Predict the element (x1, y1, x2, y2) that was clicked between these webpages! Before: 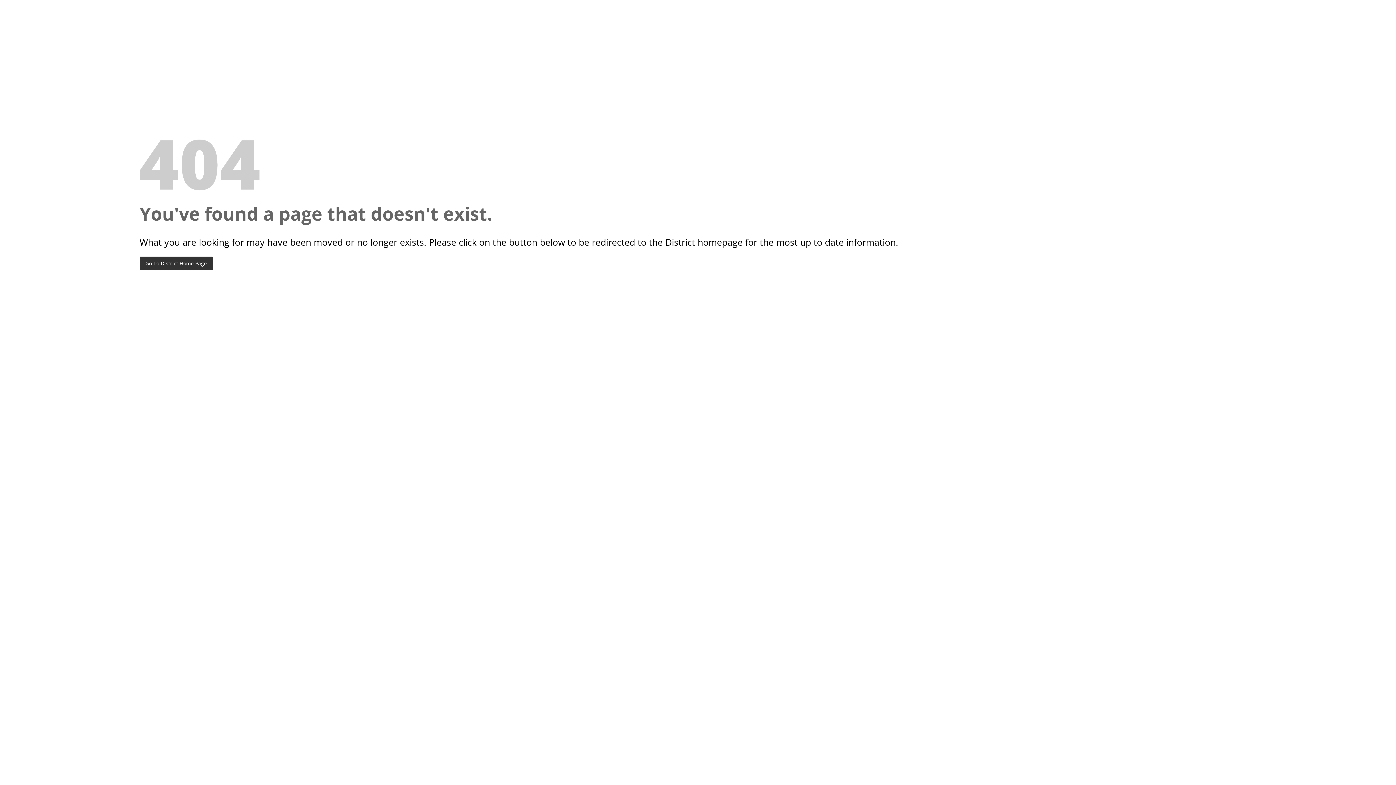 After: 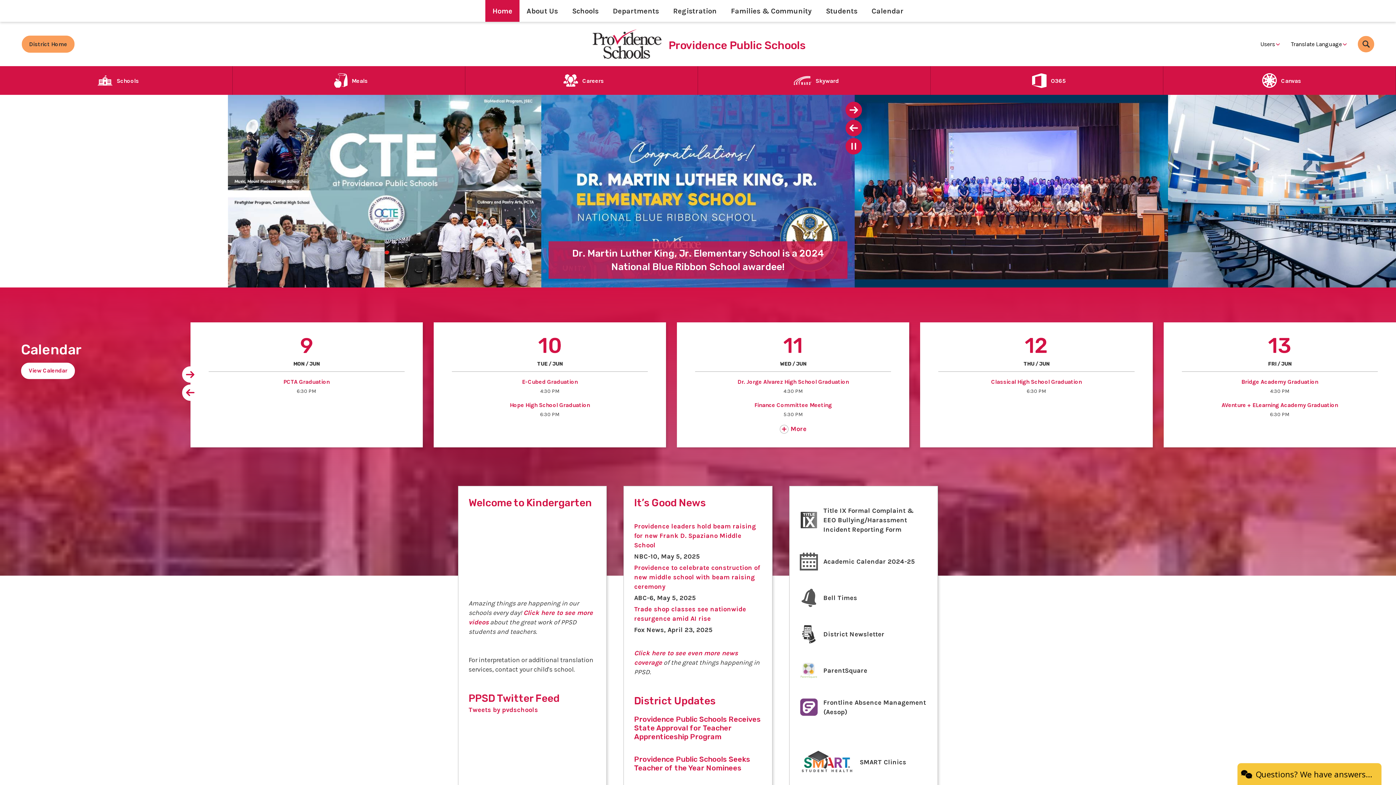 Action: bbox: (139, 256, 212, 270) label: Go To District Home Page